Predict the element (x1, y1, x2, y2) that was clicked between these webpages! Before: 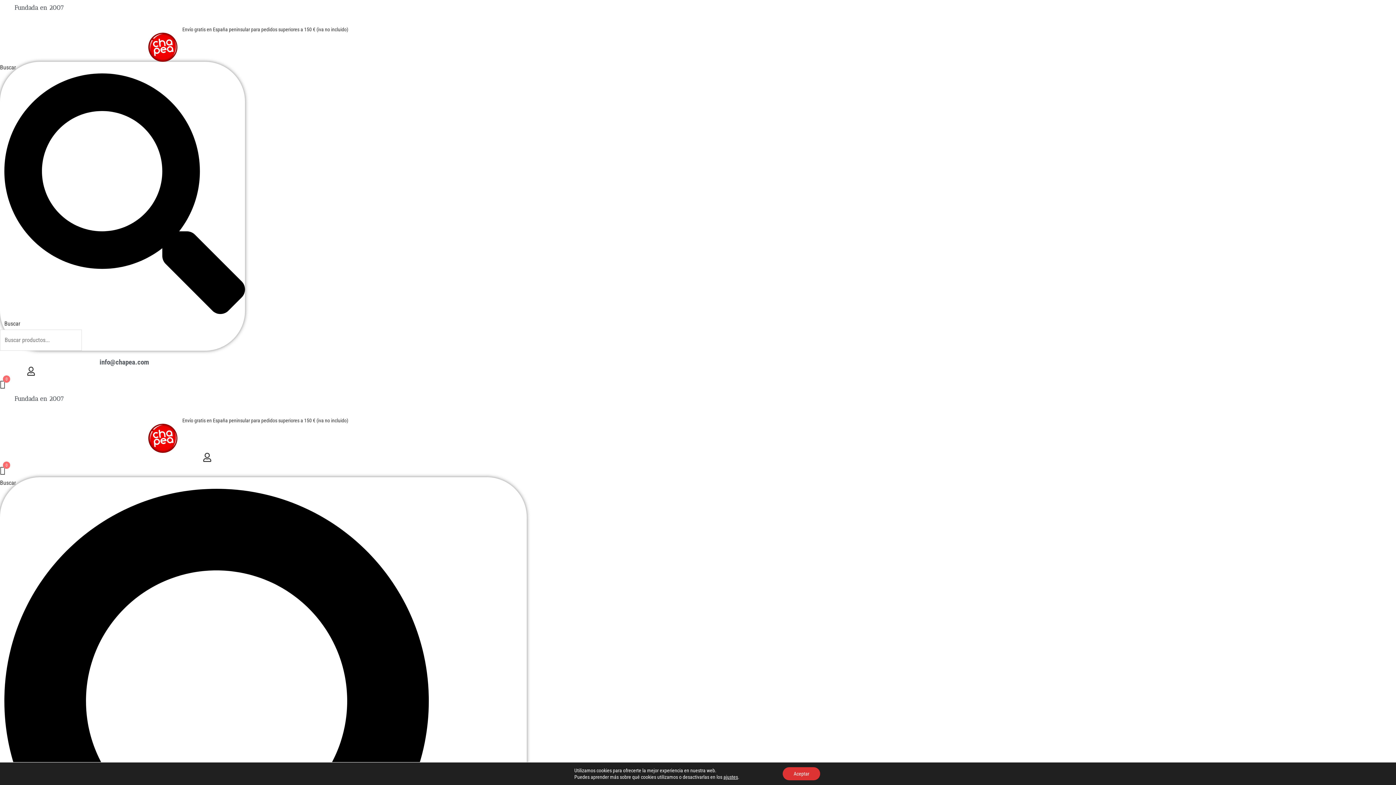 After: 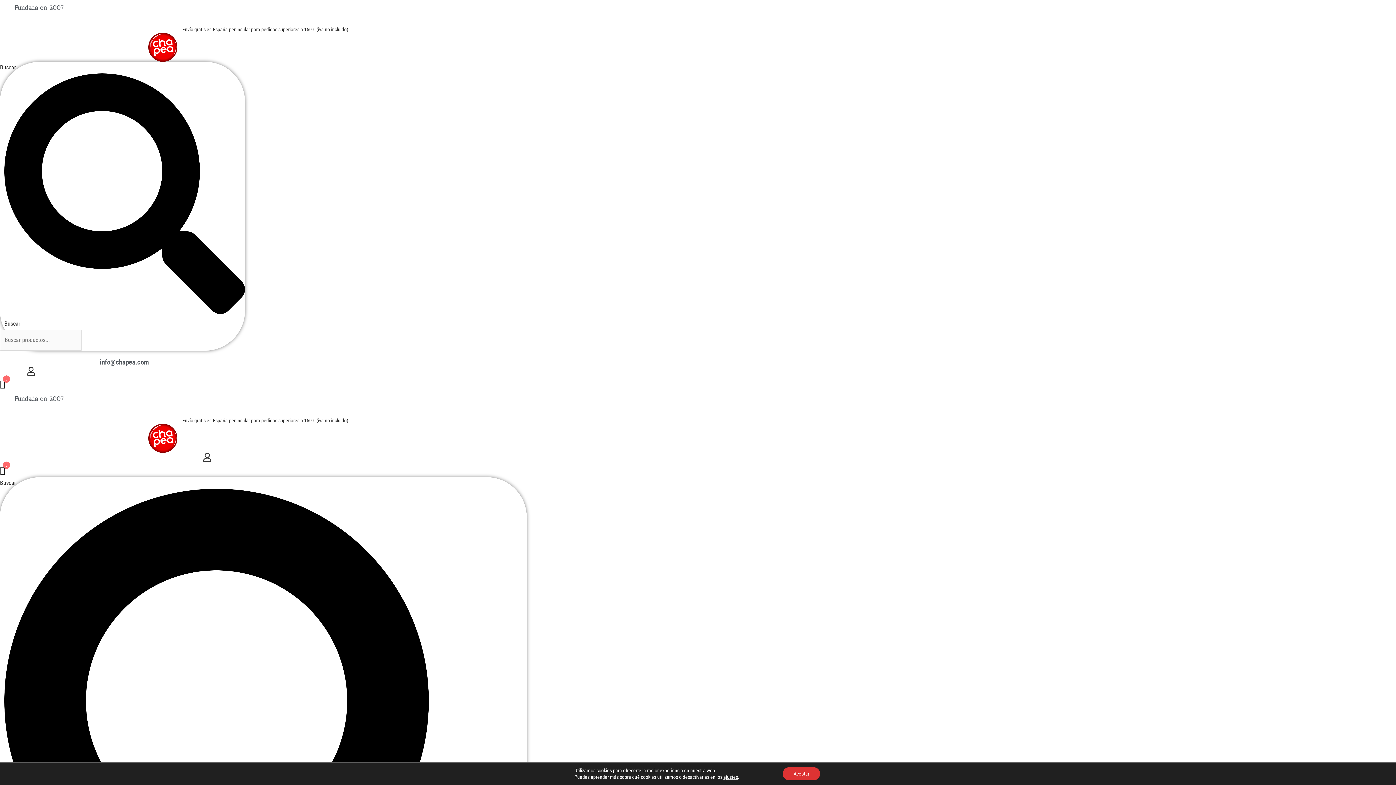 Action: bbox: (148, 434, 177, 441)